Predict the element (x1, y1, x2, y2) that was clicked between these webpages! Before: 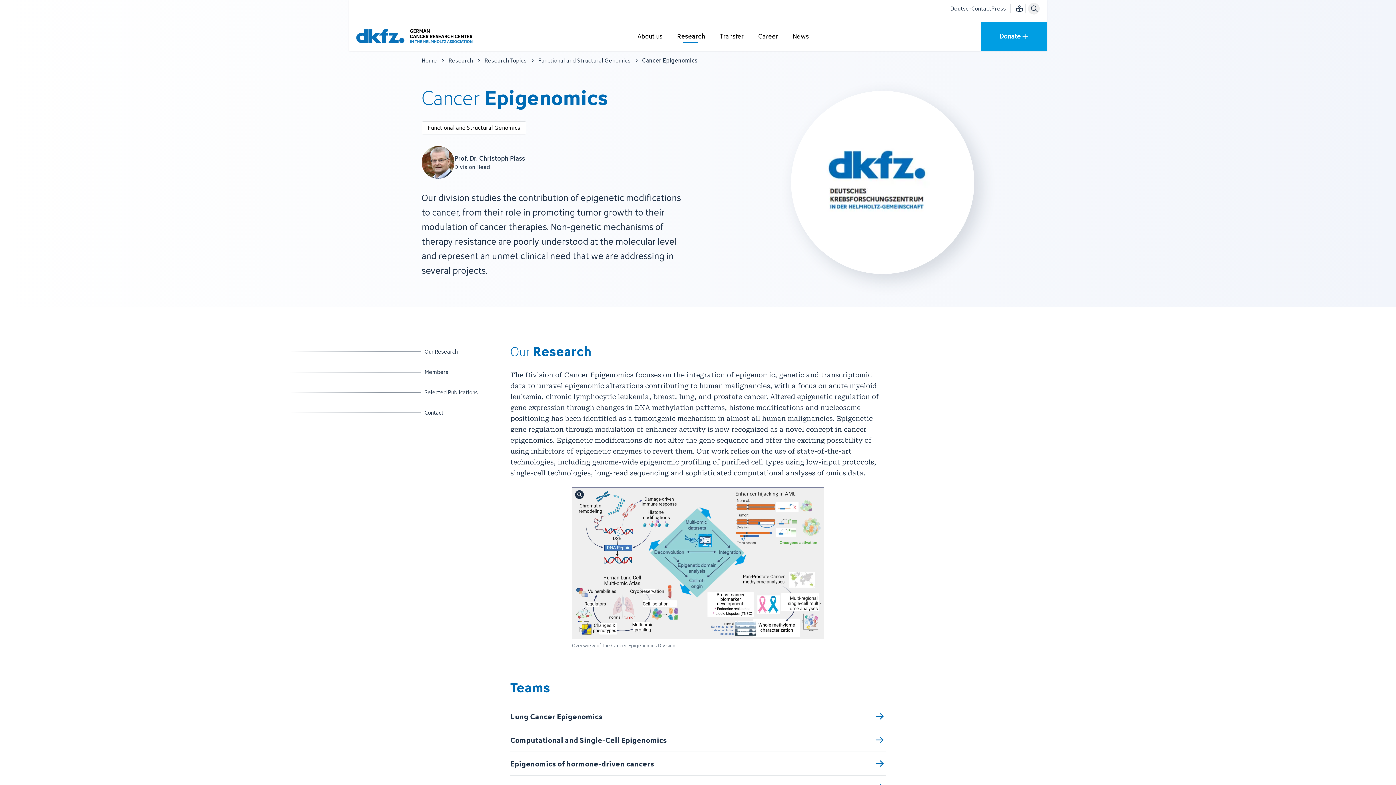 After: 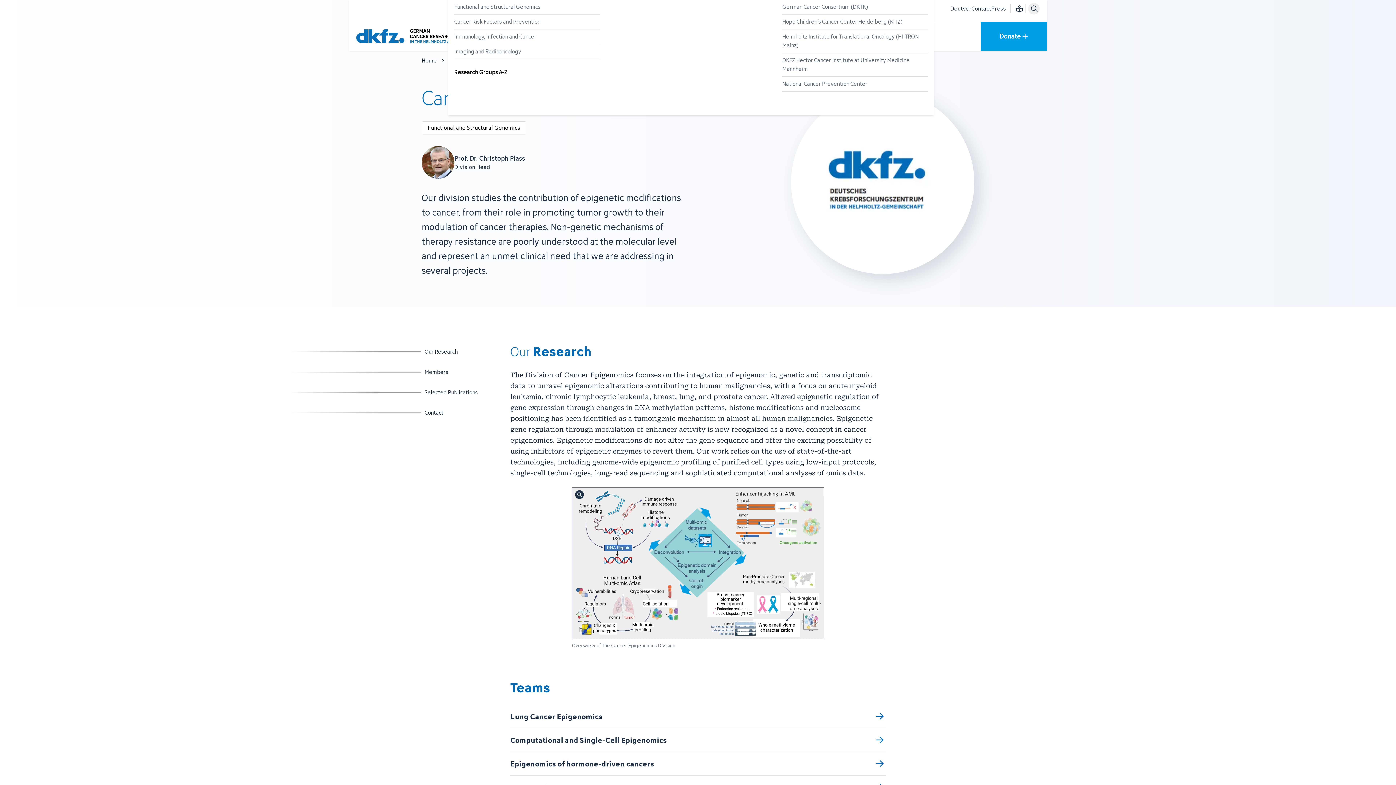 Action: bbox: (689, 34, 690, 35) label: Open submenu for Research